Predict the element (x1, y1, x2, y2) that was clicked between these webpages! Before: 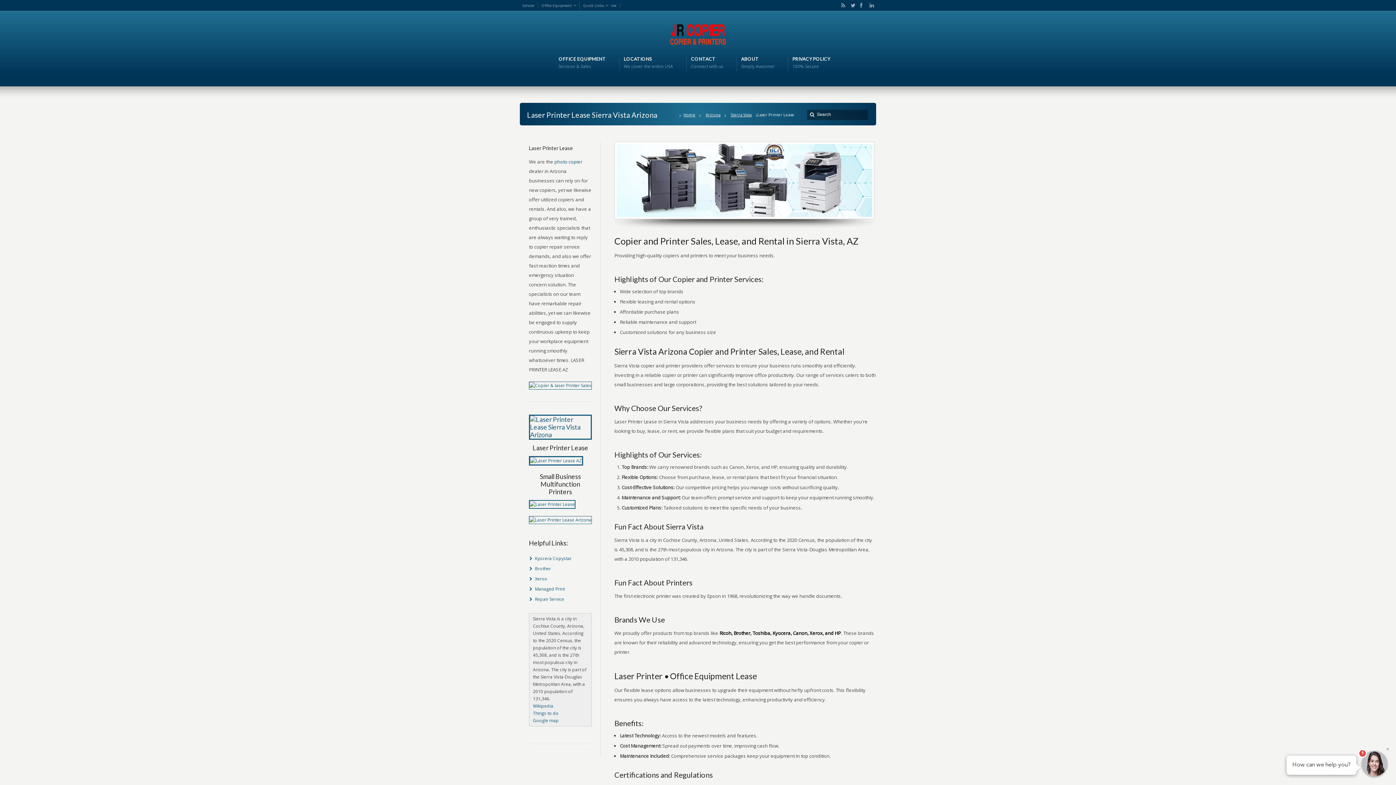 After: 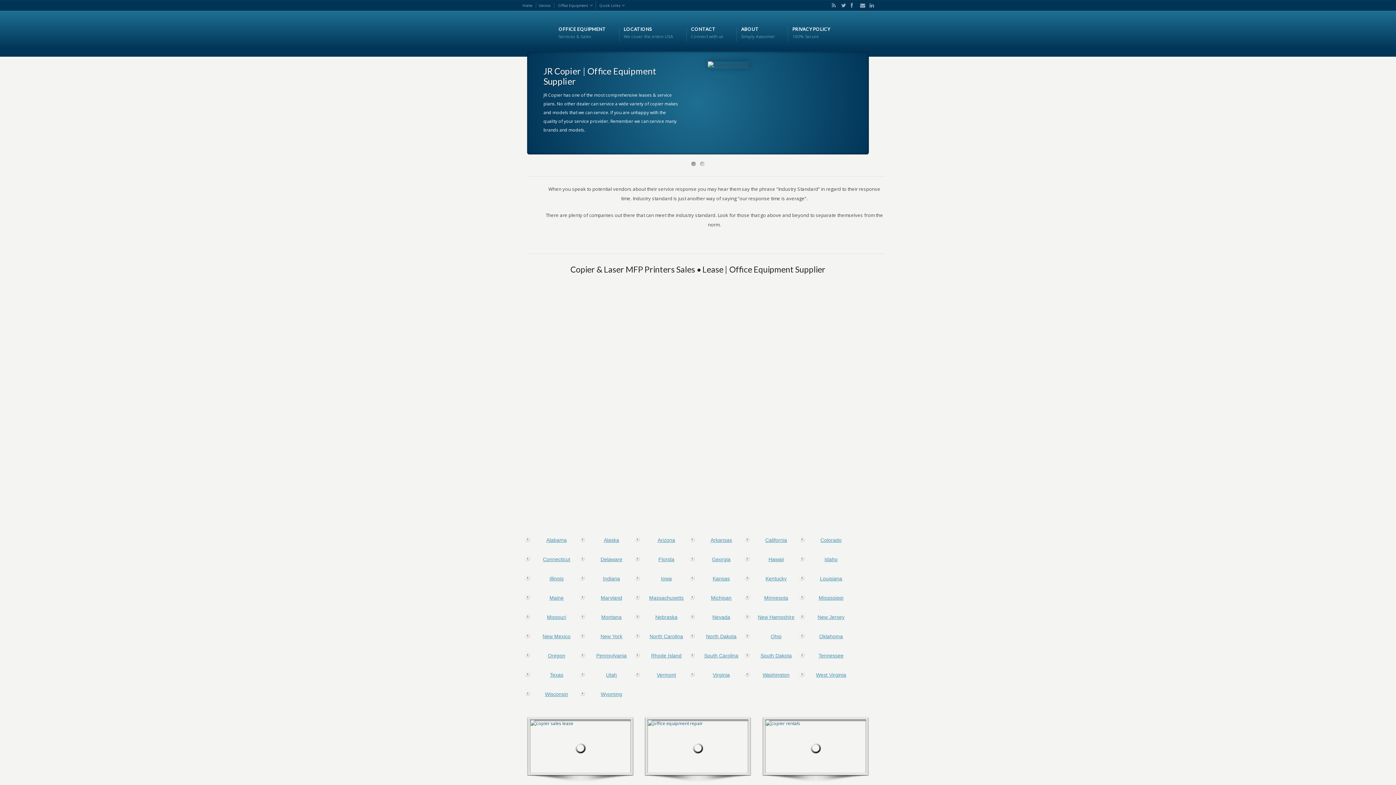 Action: bbox: (520, 24, 876, 44)